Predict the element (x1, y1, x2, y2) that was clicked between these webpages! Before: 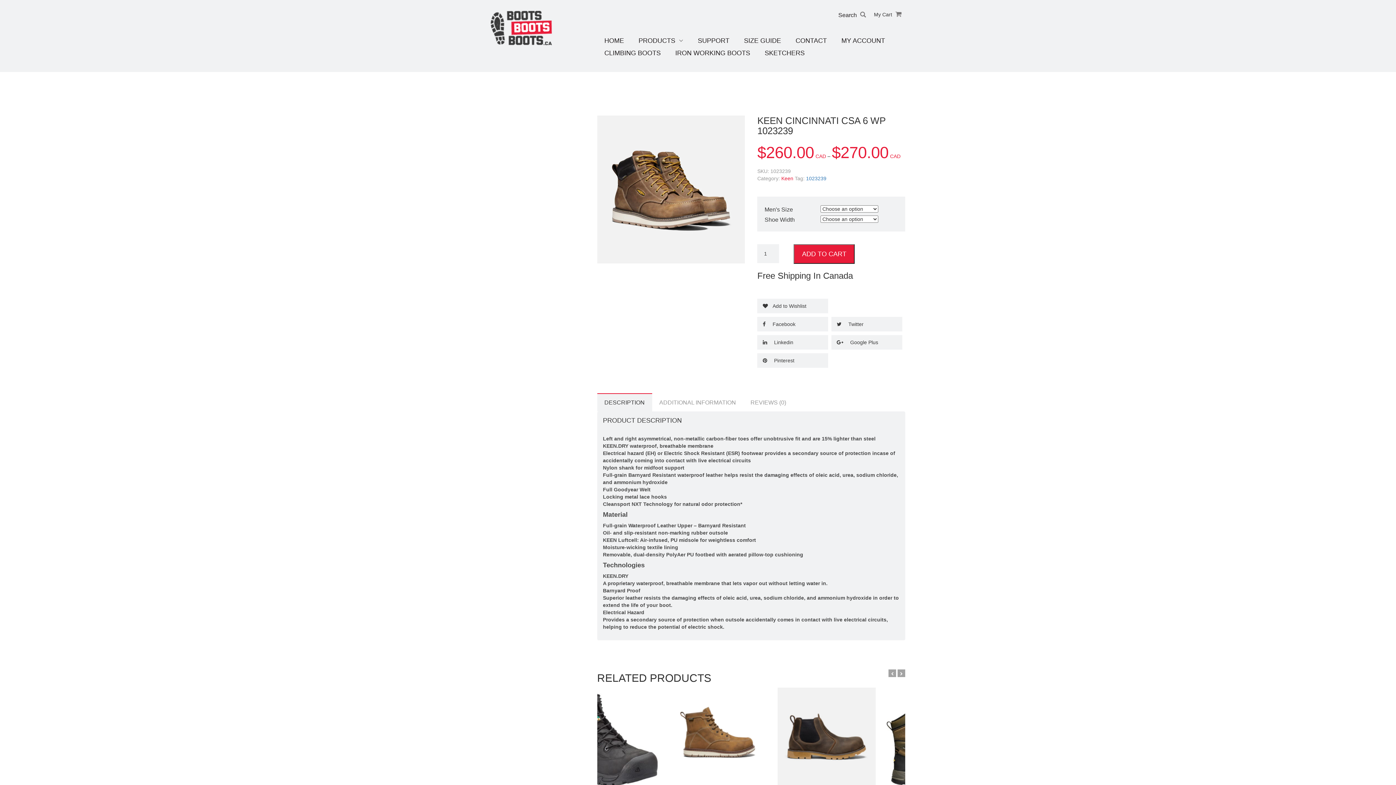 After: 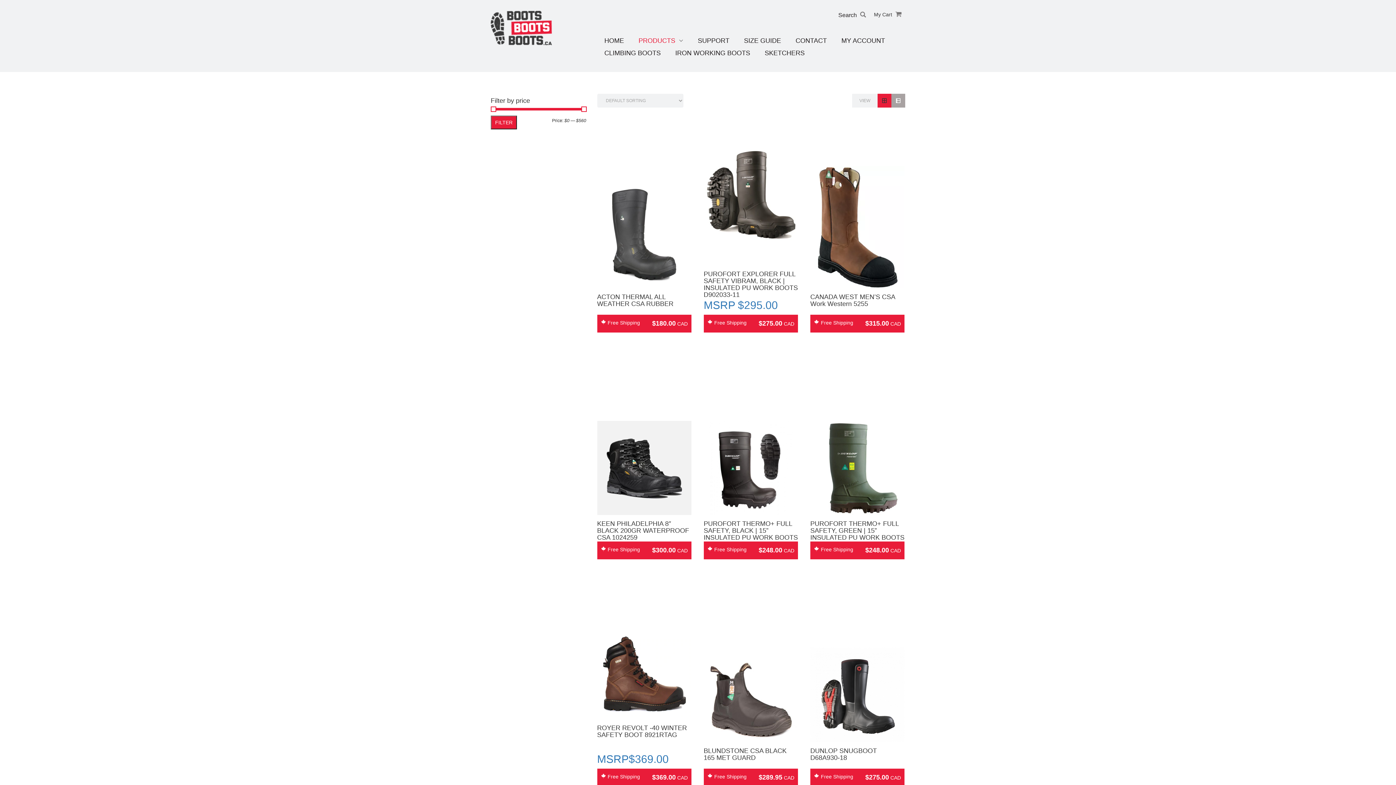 Action: label: PRODUCTS bbox: (638, 36, 683, 48)